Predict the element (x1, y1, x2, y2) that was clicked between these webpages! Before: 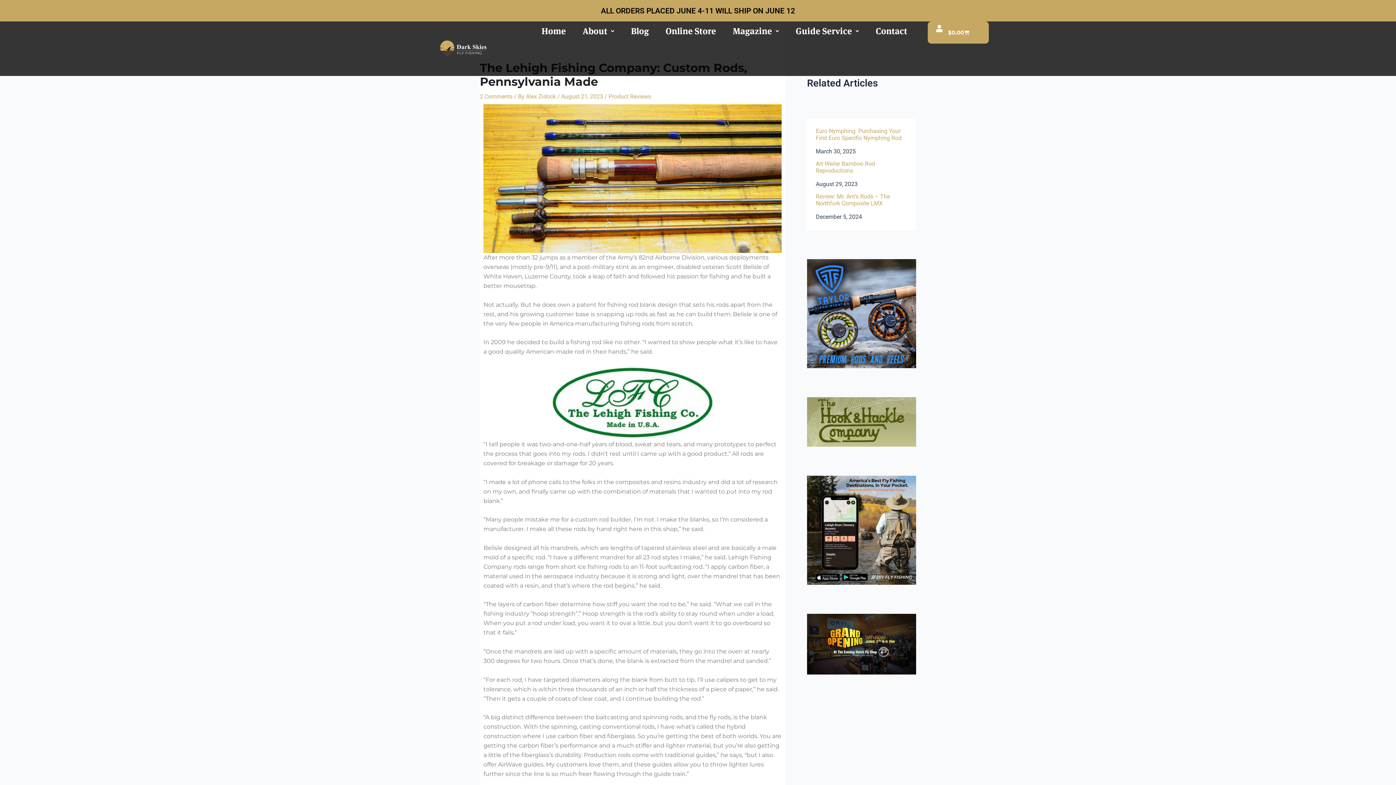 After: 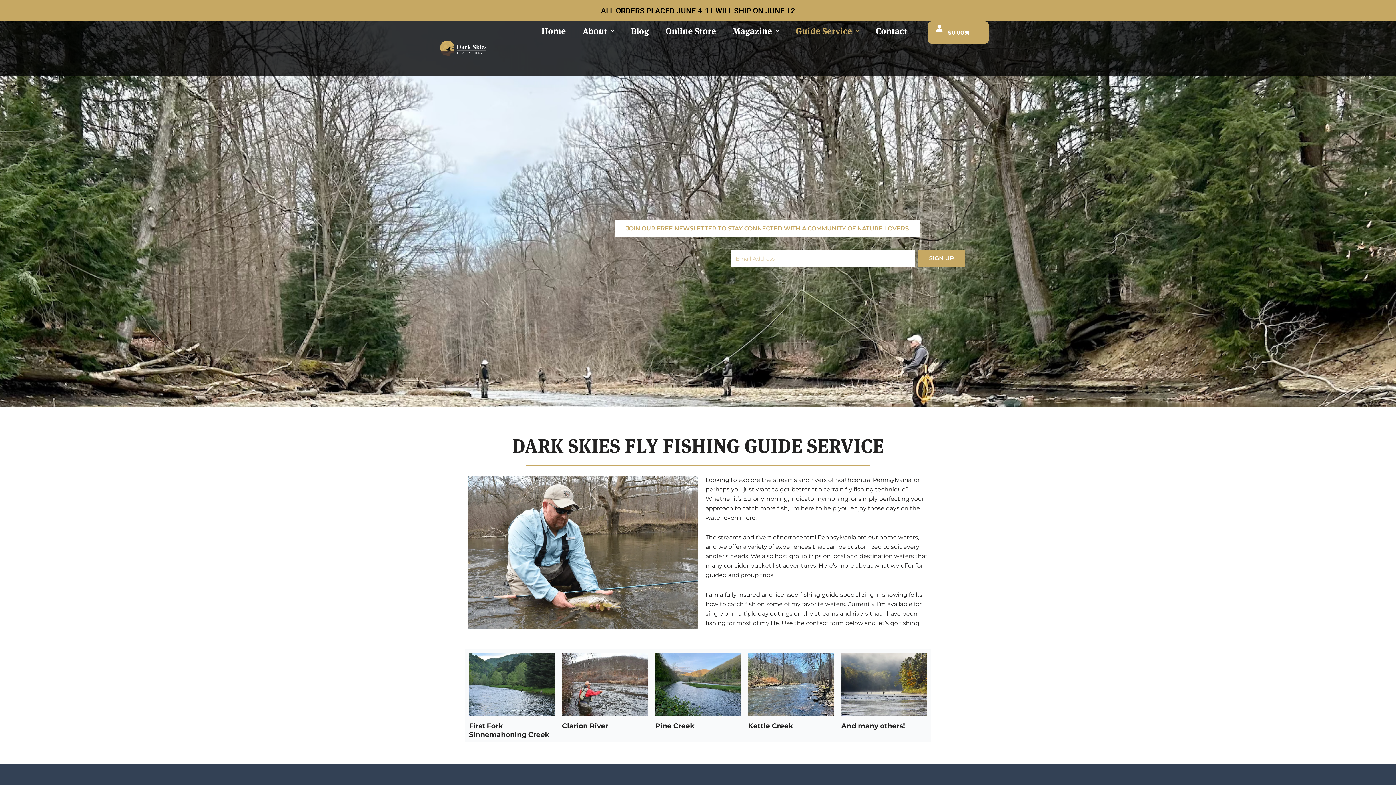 Action: label: Guide Service bbox: (790, 21, 864, 41)